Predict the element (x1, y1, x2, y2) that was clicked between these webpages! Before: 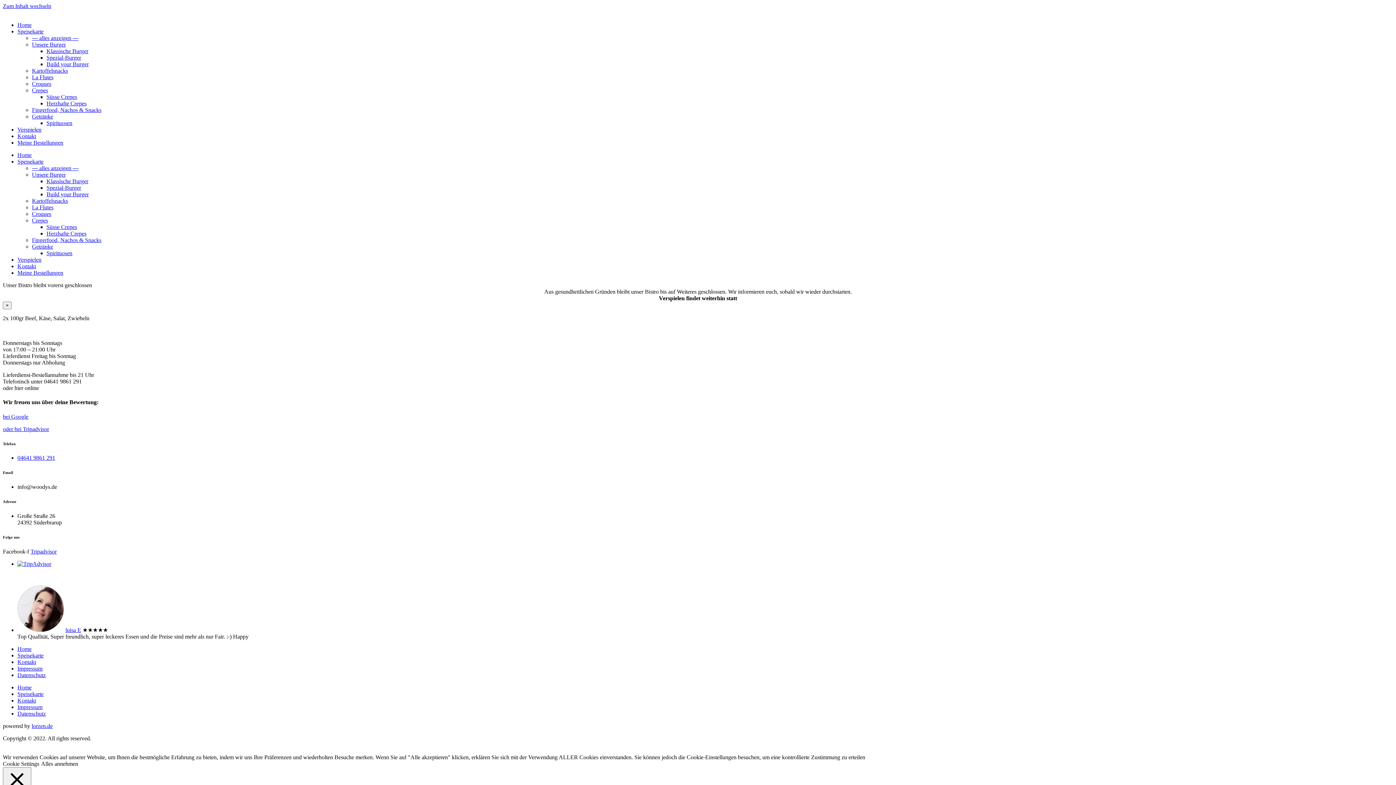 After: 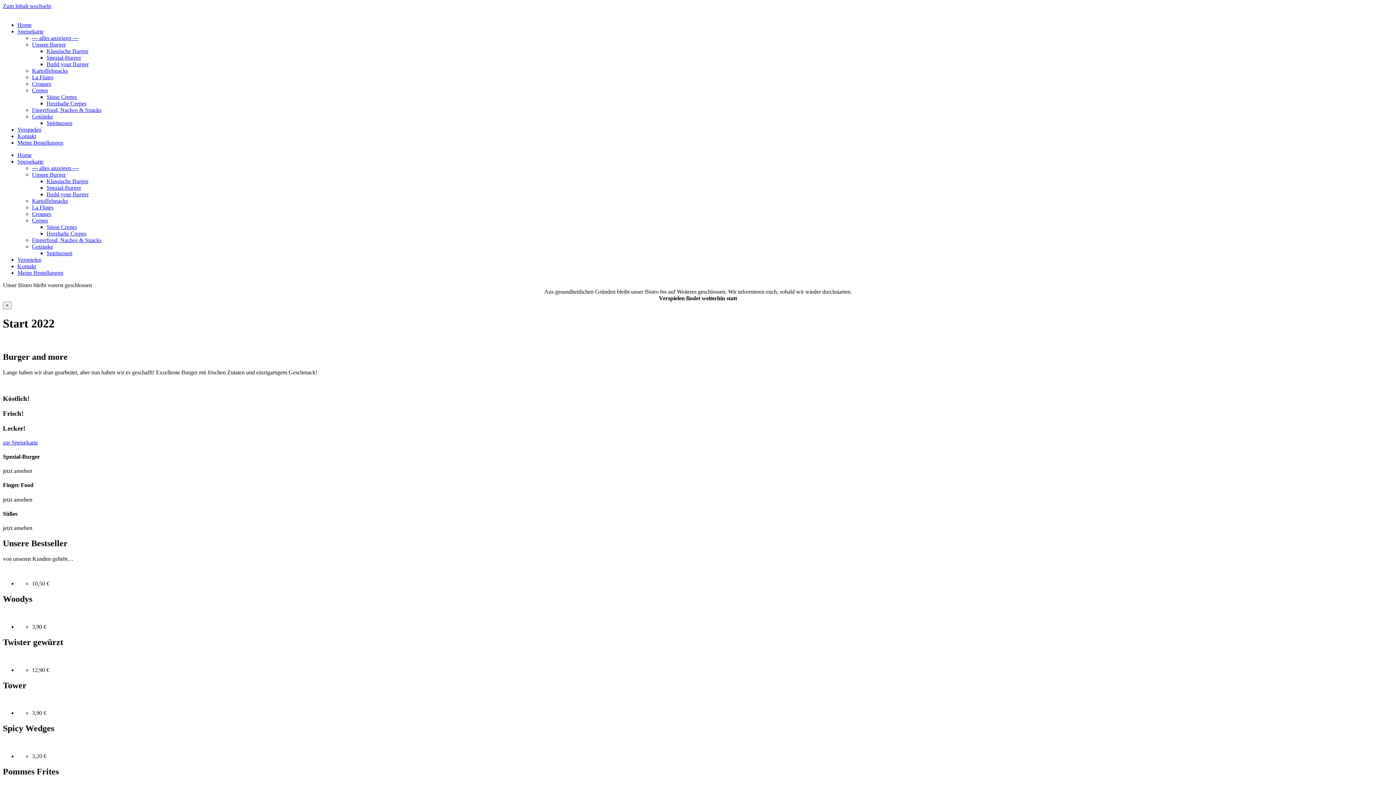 Action: label: Home bbox: (17, 152, 31, 158)